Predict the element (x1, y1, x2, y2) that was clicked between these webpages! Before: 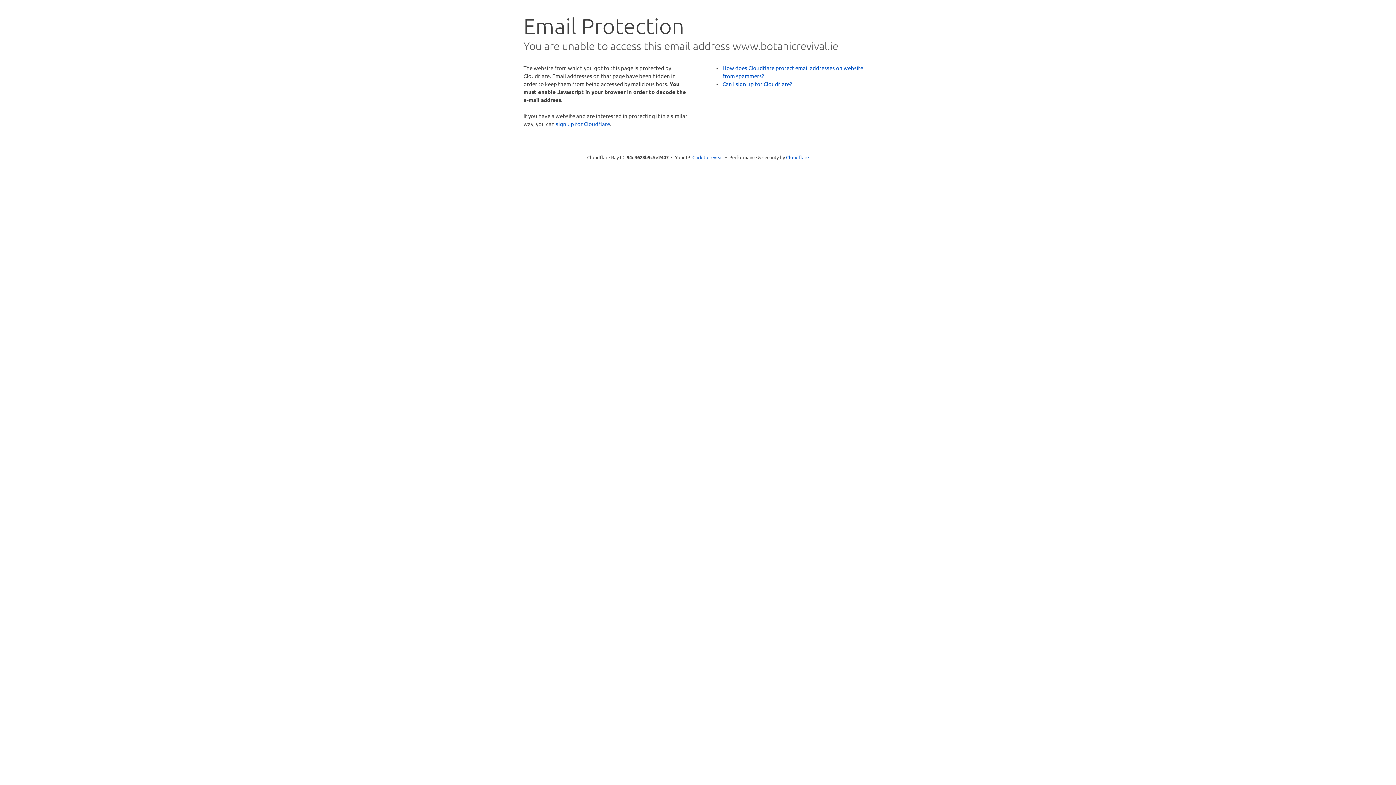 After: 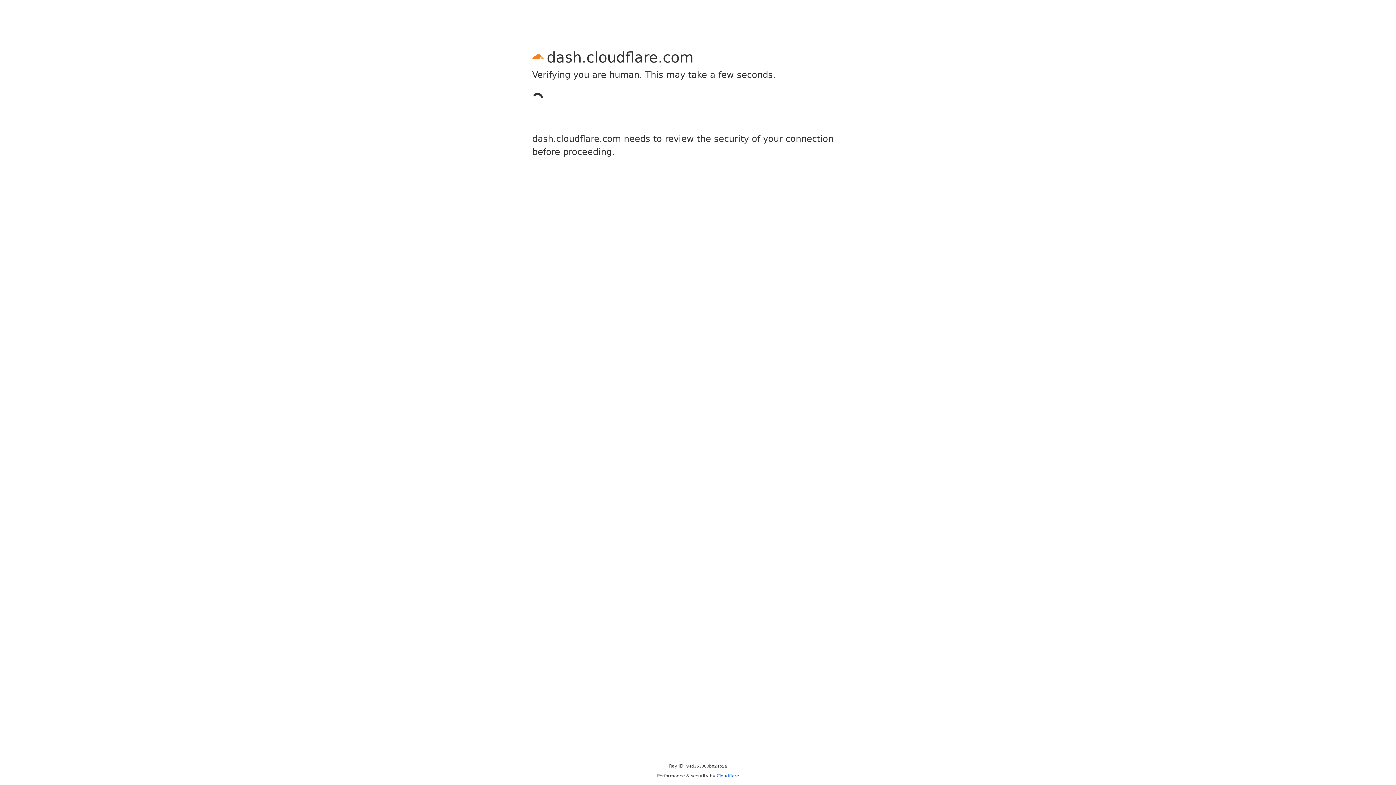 Action: label: sign up for Cloudflare bbox: (556, 120, 610, 127)